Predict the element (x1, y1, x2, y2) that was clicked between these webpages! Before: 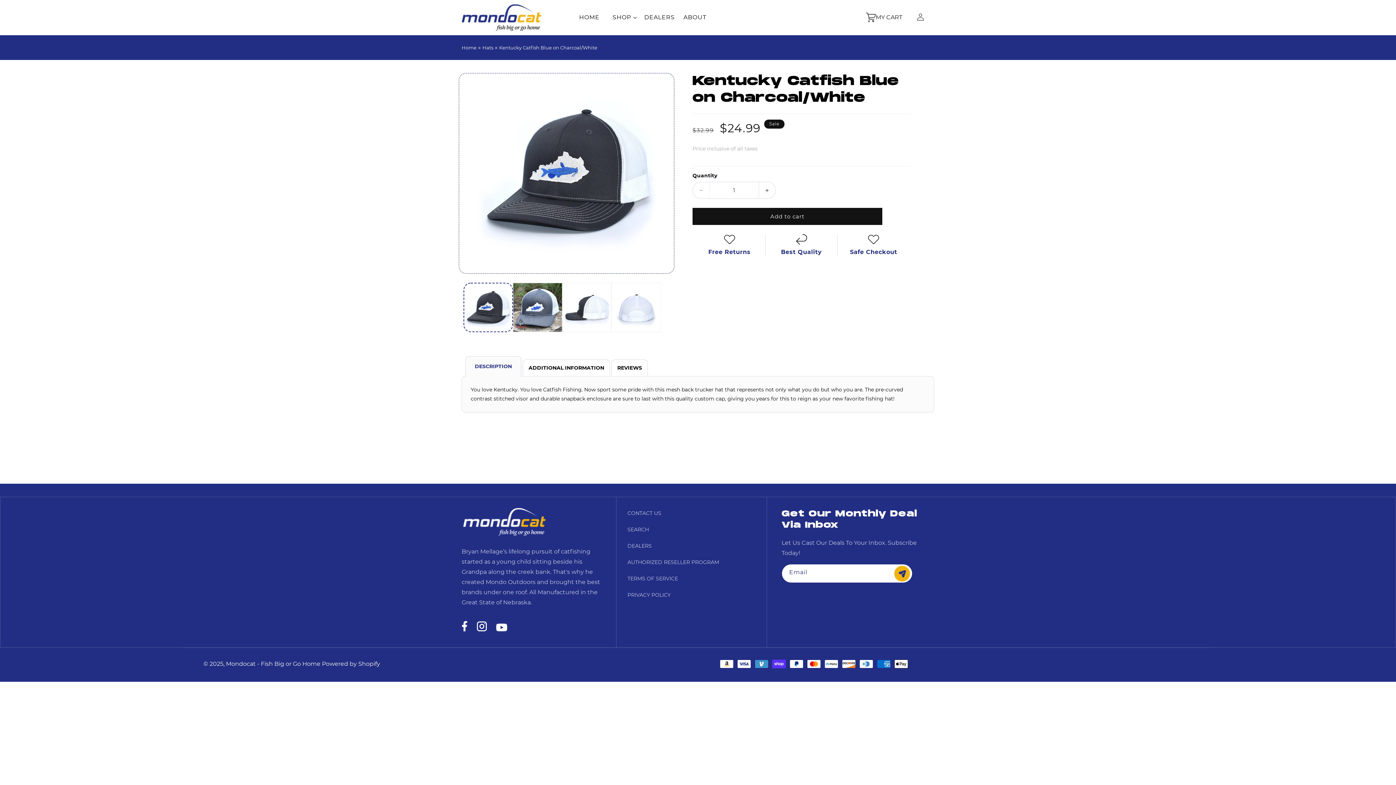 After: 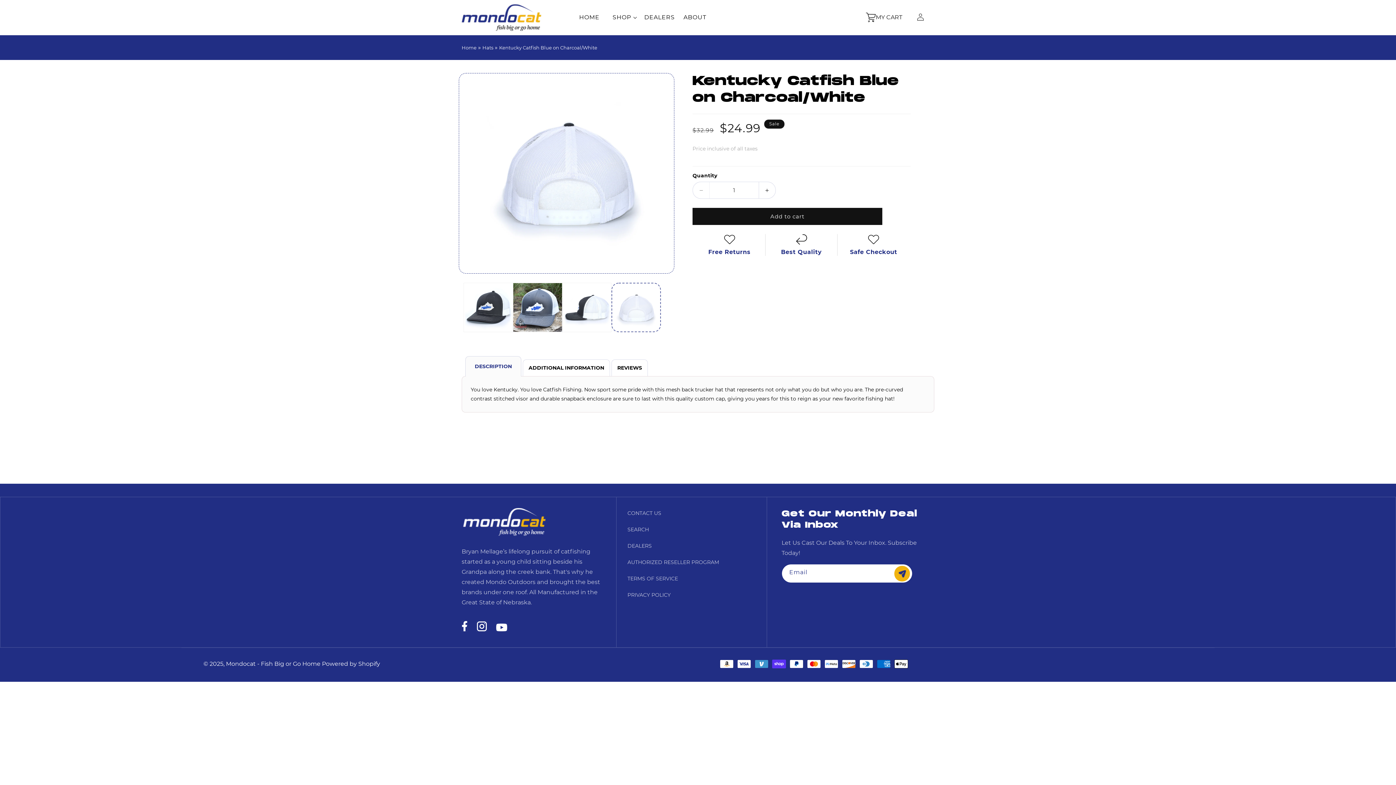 Action: label: Load image 4 in gallery view bbox: (611, 283, 661, 332)